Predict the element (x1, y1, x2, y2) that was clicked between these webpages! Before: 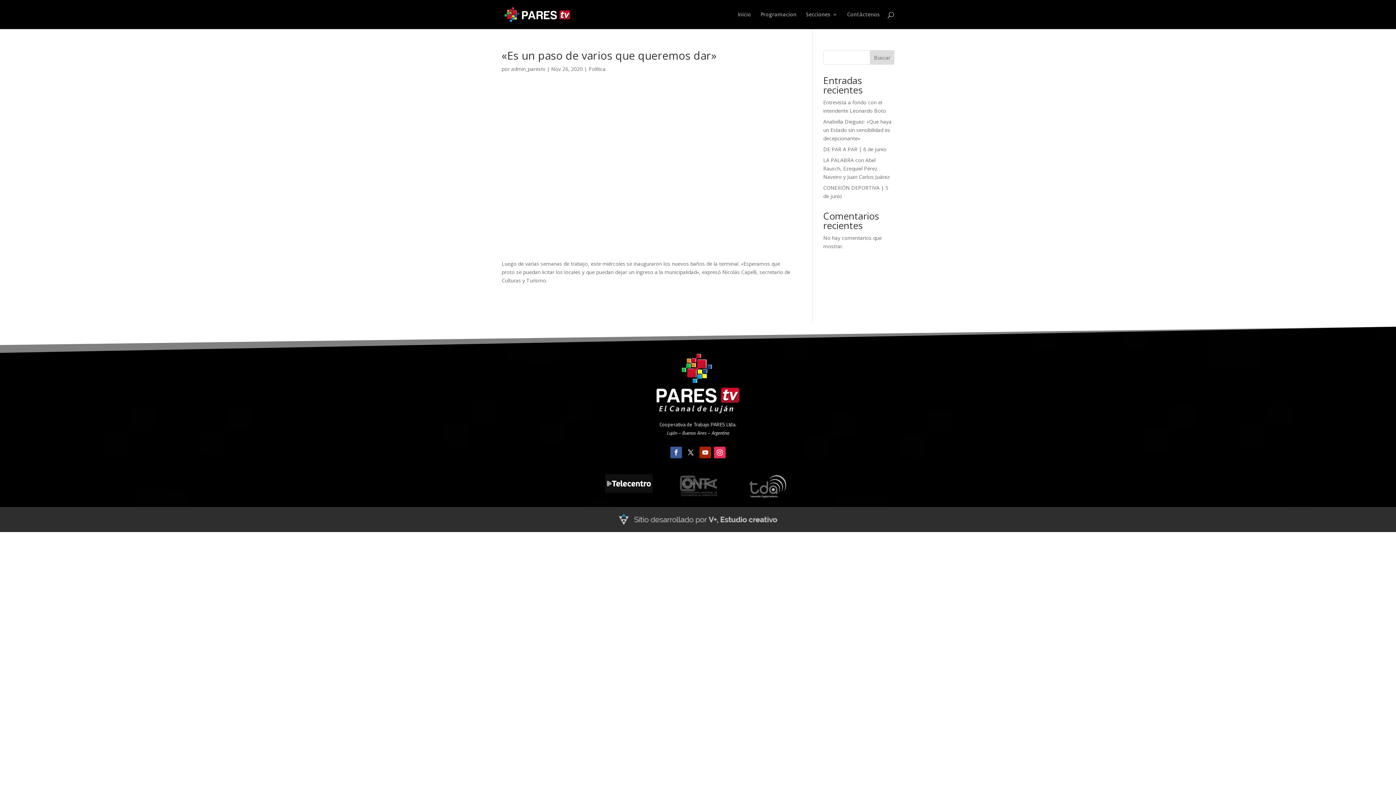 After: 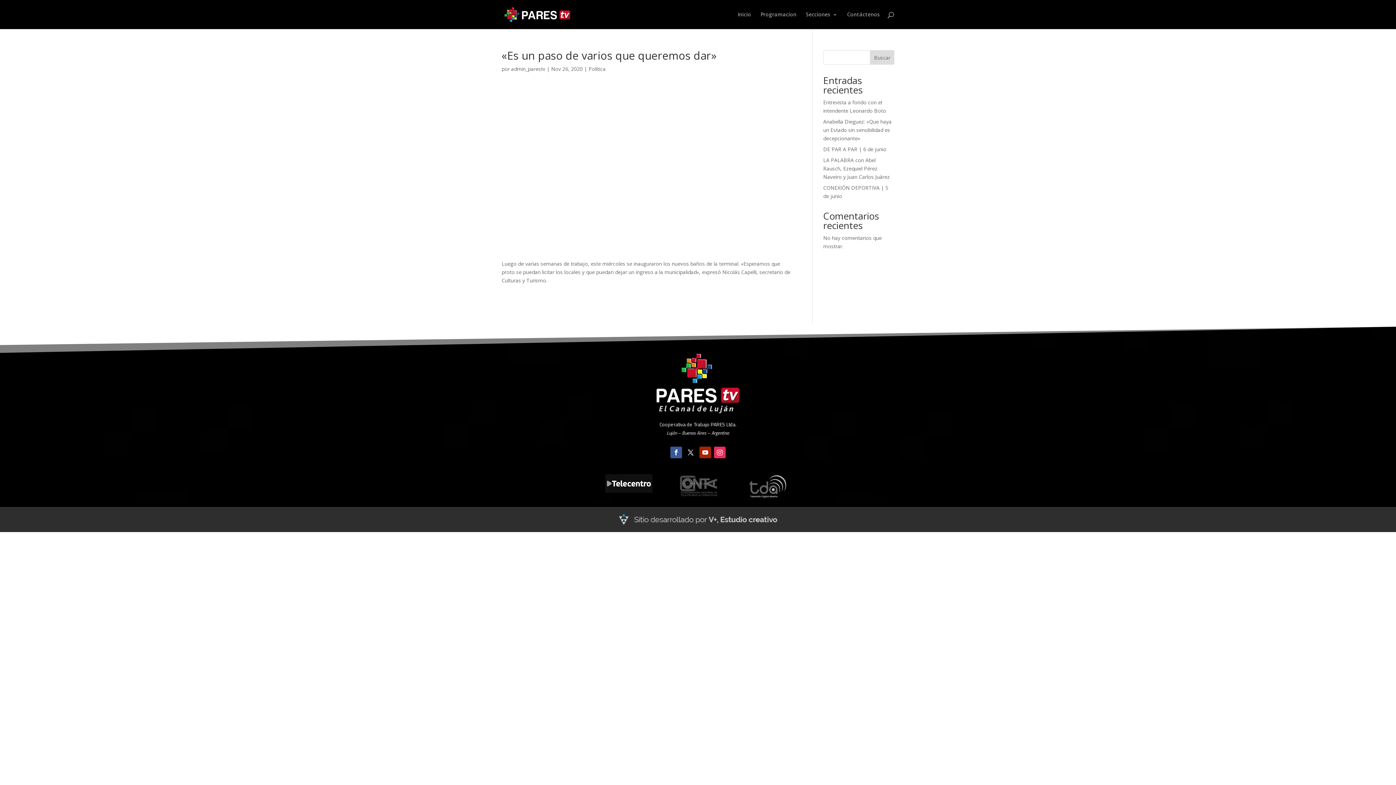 Action: bbox: (714, 446, 725, 458)